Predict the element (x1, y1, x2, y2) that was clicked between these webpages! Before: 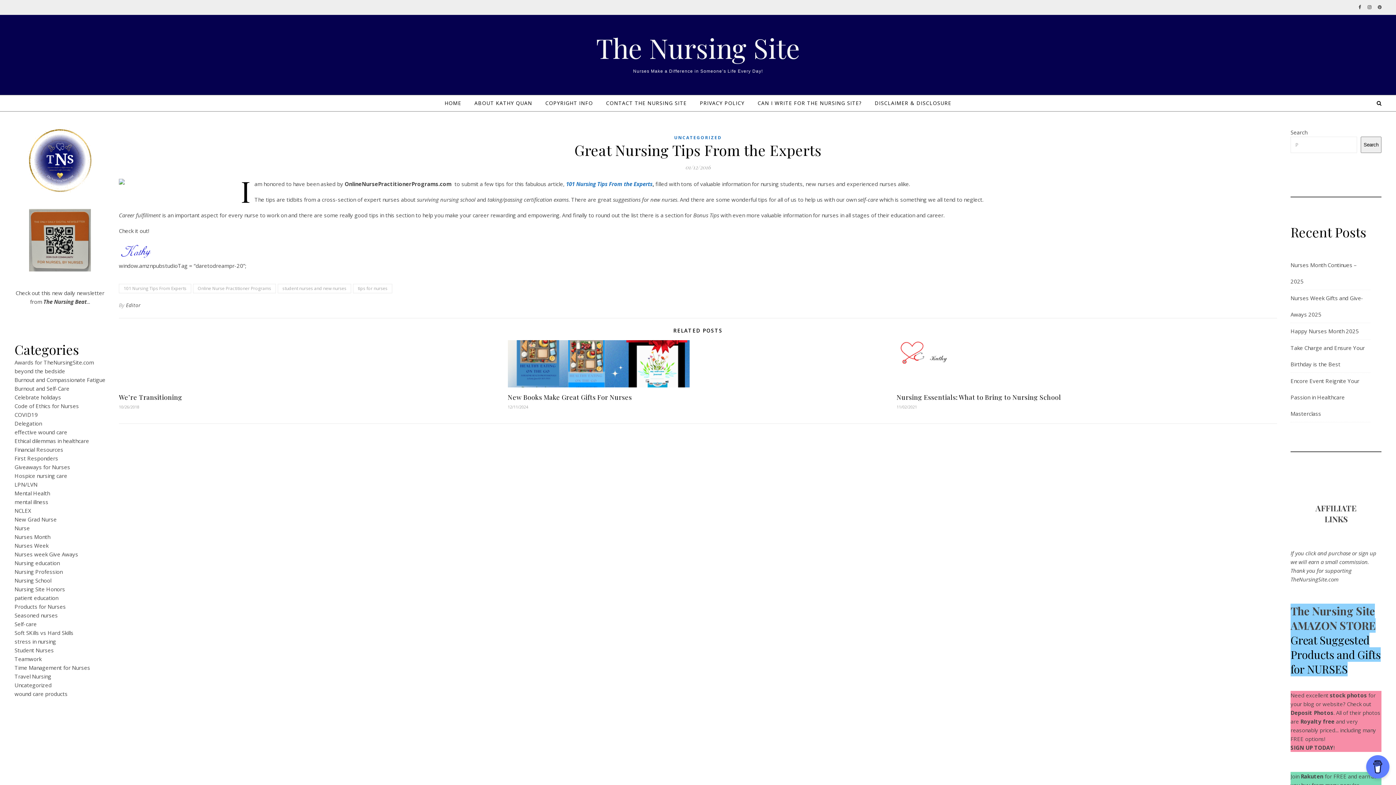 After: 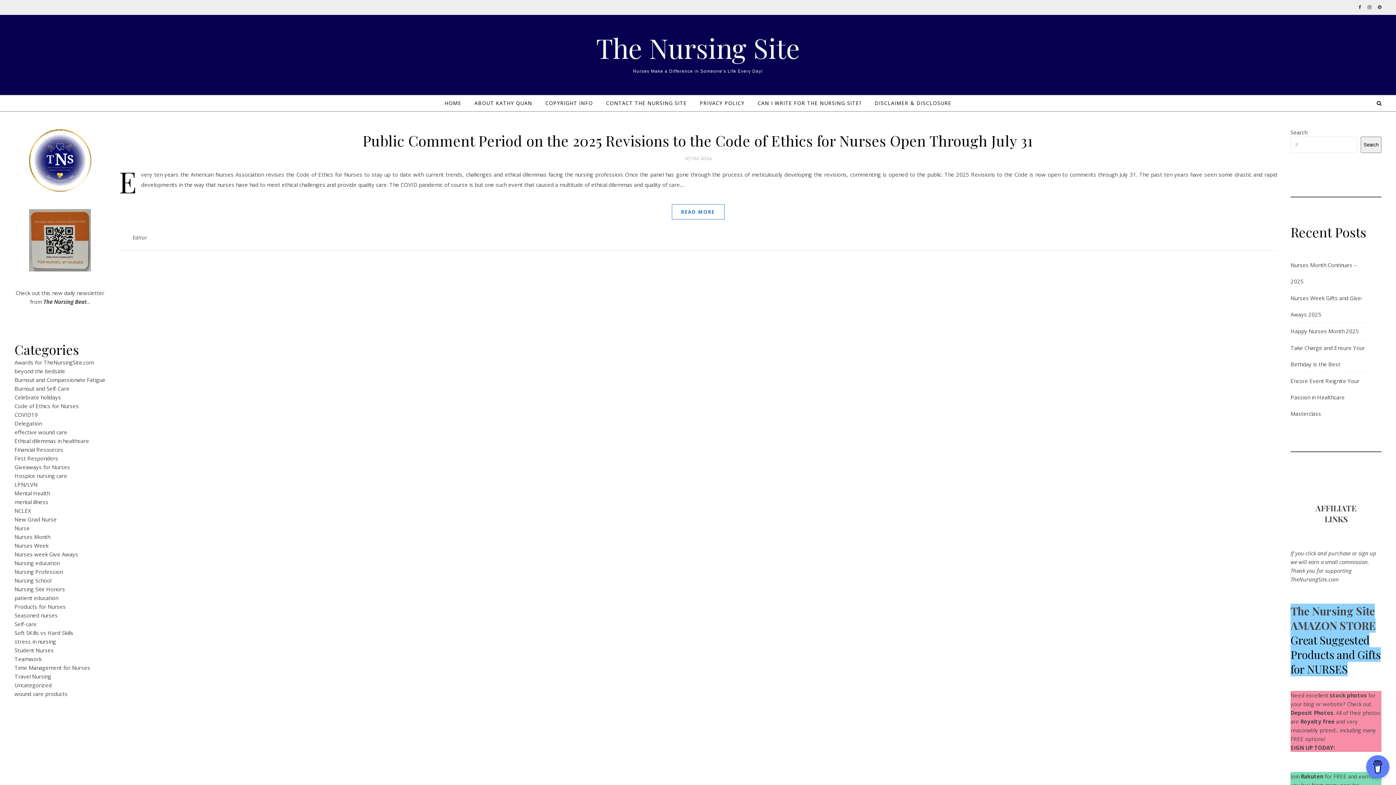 Action: label: Code of Ethics for Nurses bbox: (14, 402, 78, 409)